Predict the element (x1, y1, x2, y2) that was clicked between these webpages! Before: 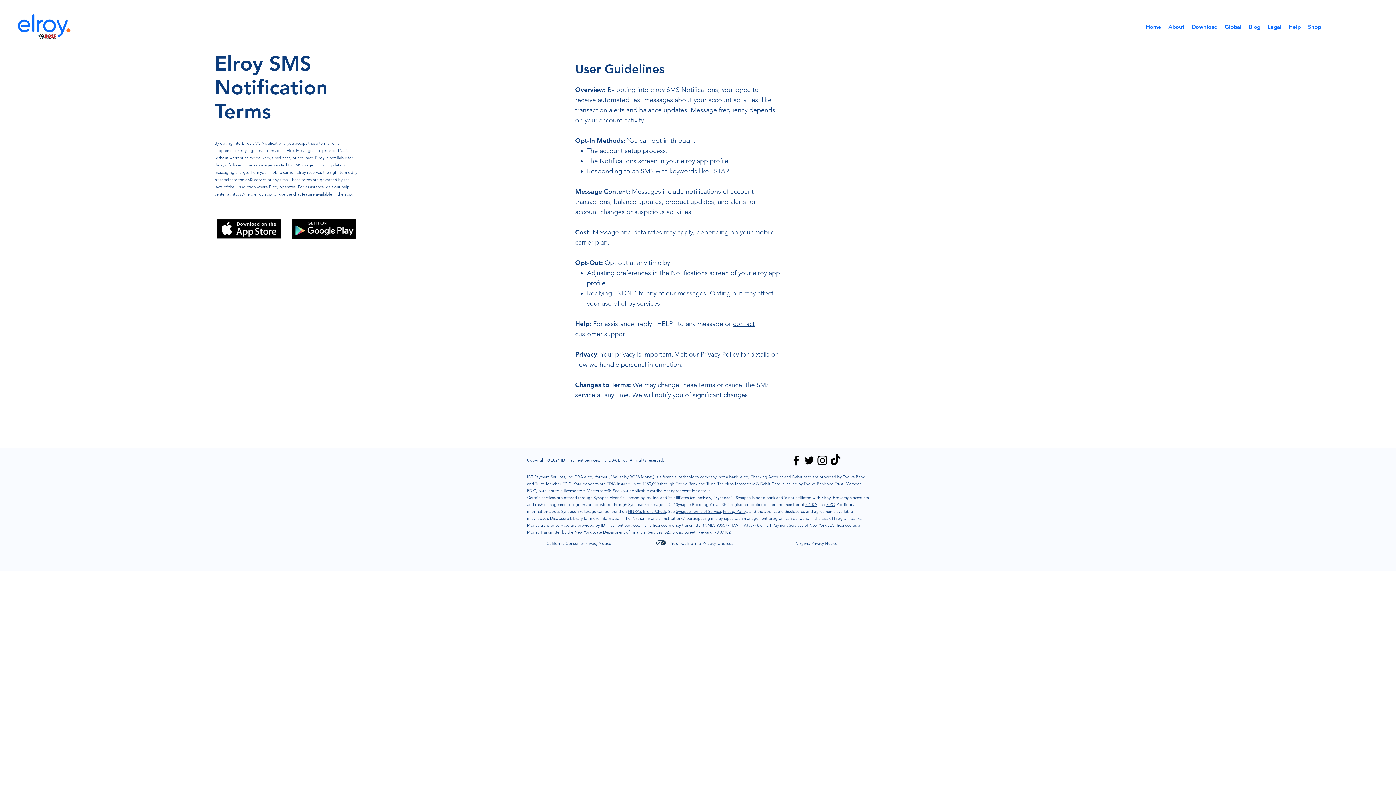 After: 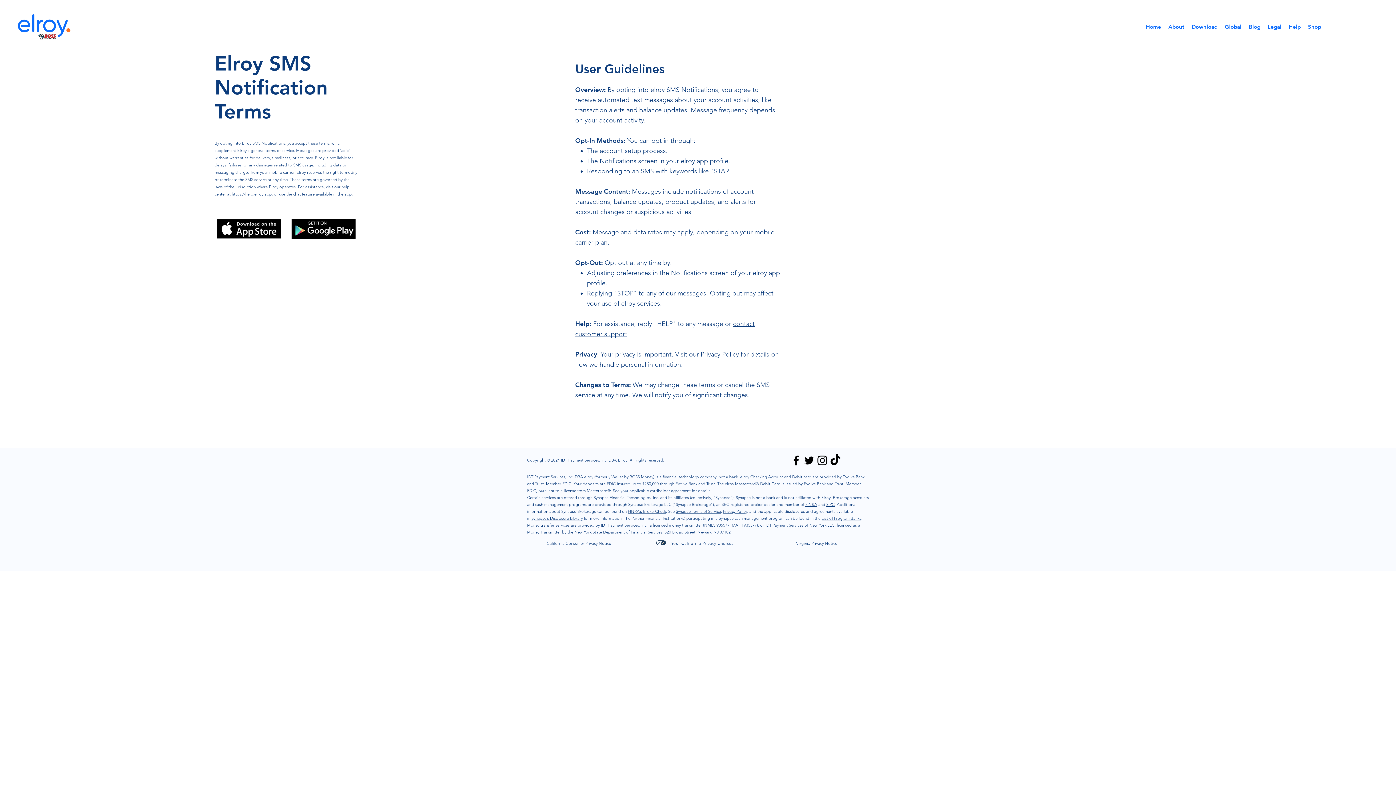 Action: bbox: (805, 502, 817, 507) label: FINRA